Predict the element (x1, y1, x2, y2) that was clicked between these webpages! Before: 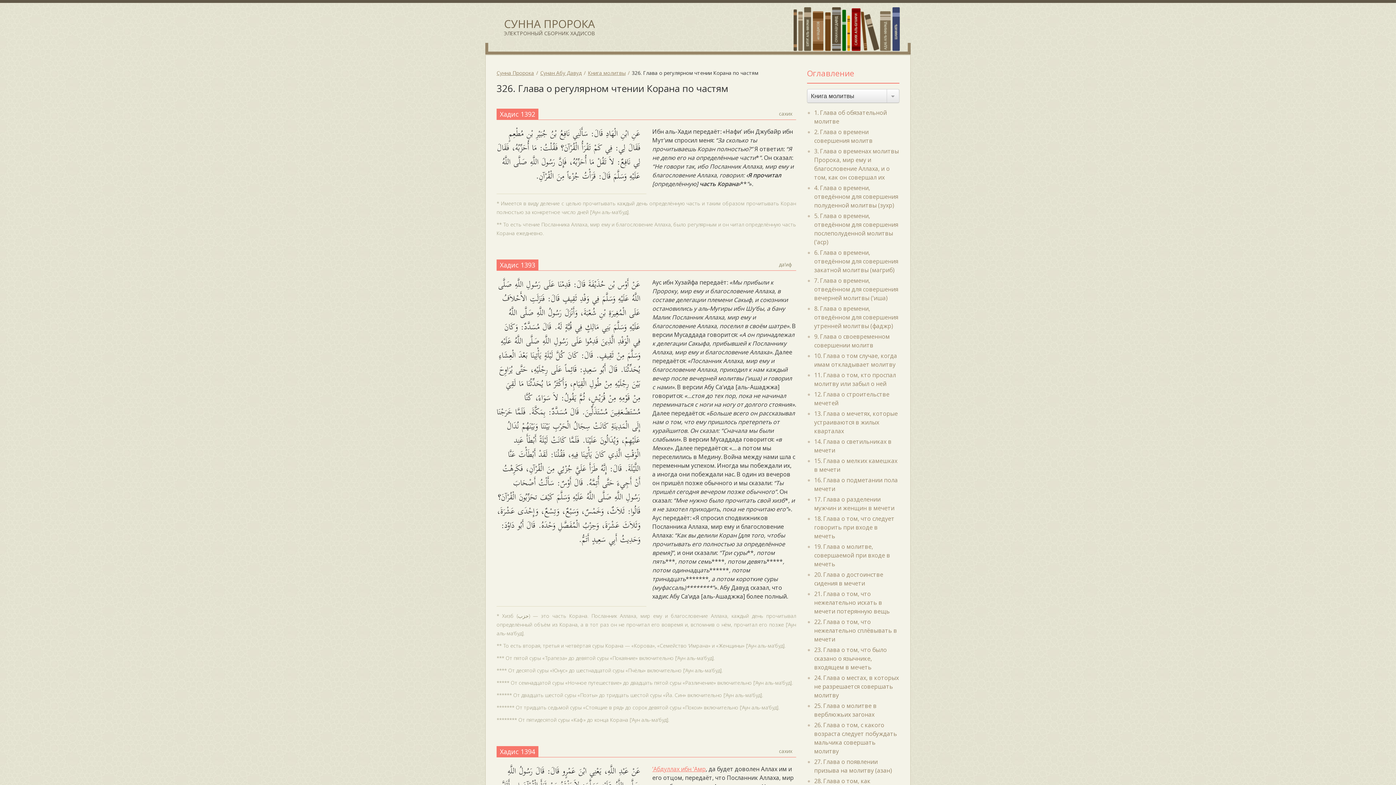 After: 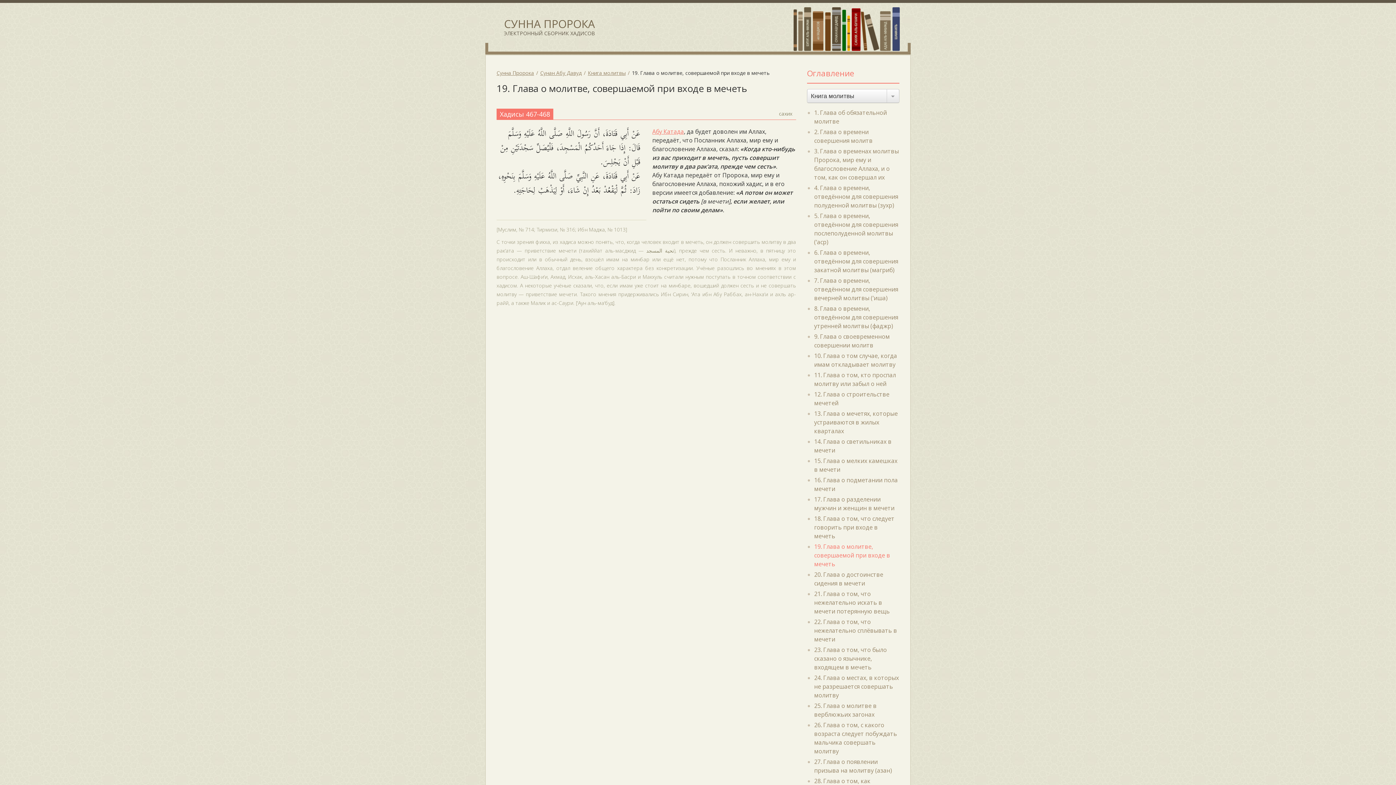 Action: label: 19. Глава о молитве, совершаемой при входе в мечеть bbox: (814, 542, 890, 568)